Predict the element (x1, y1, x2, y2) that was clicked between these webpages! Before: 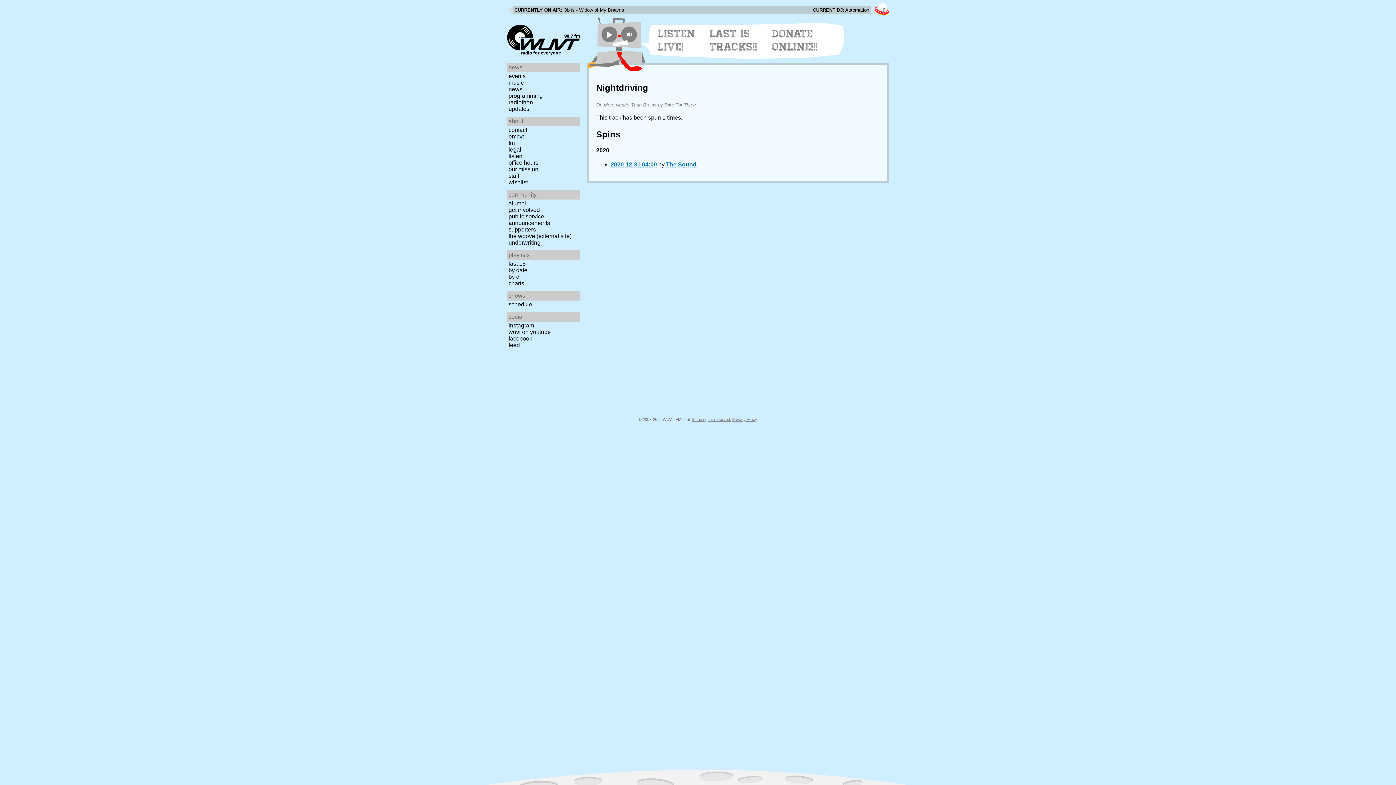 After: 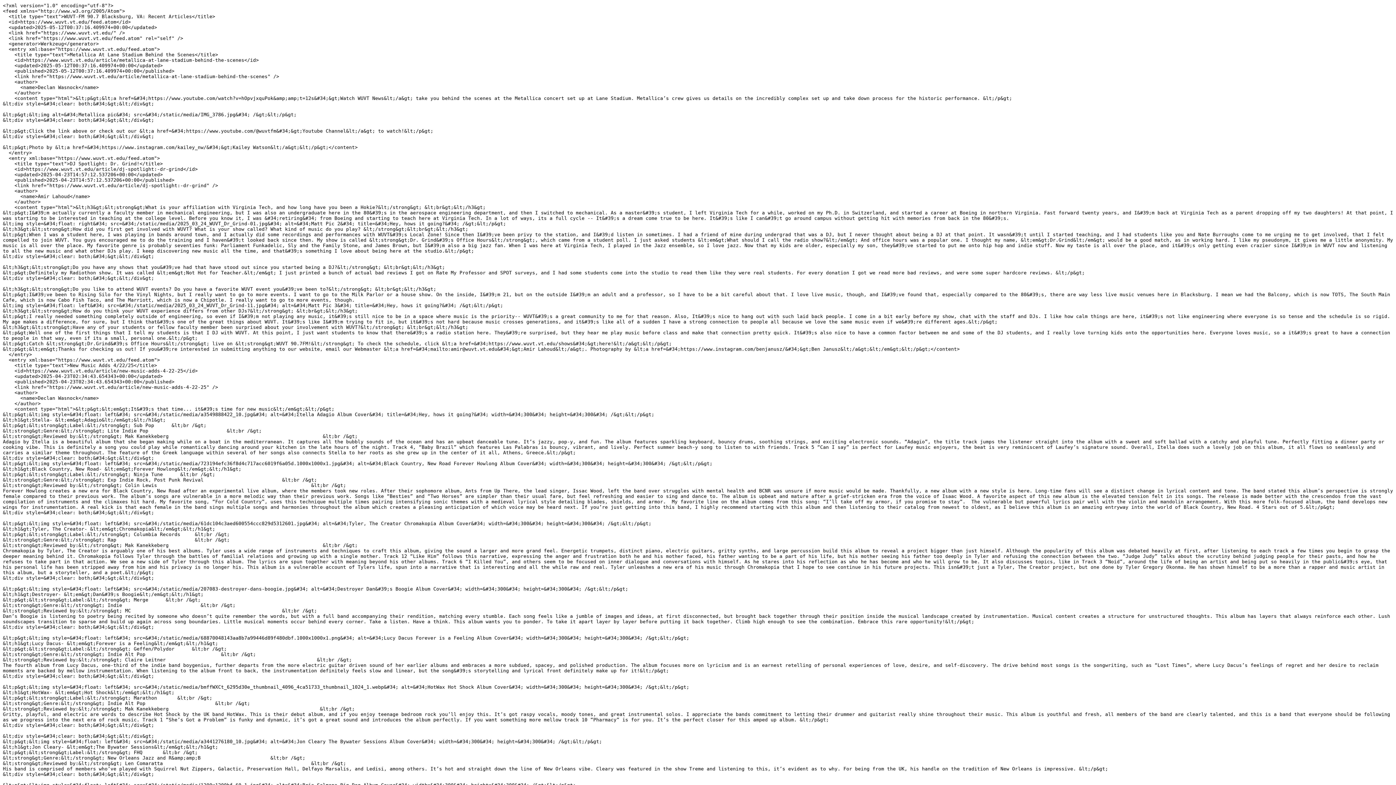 Action: bbox: (507, 342, 582, 348) label: feed